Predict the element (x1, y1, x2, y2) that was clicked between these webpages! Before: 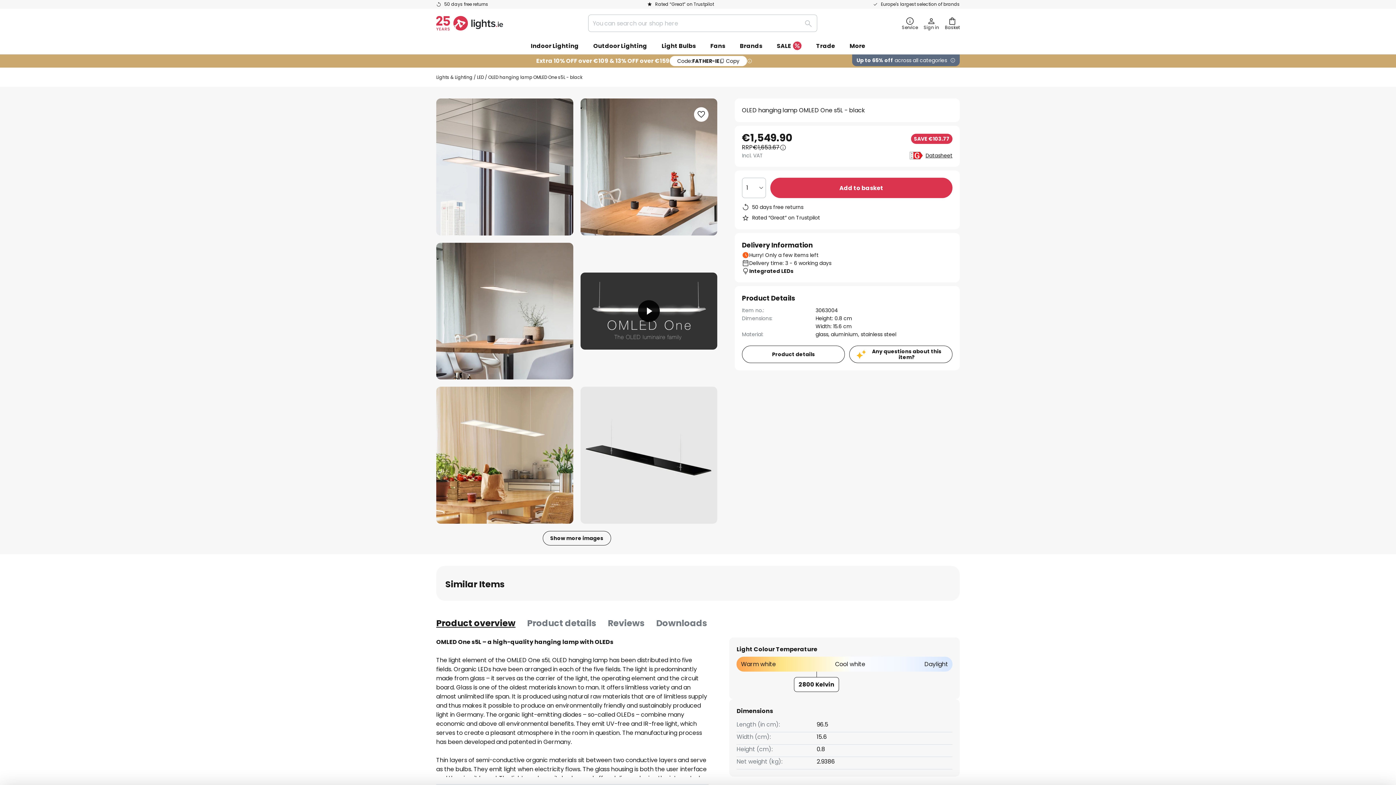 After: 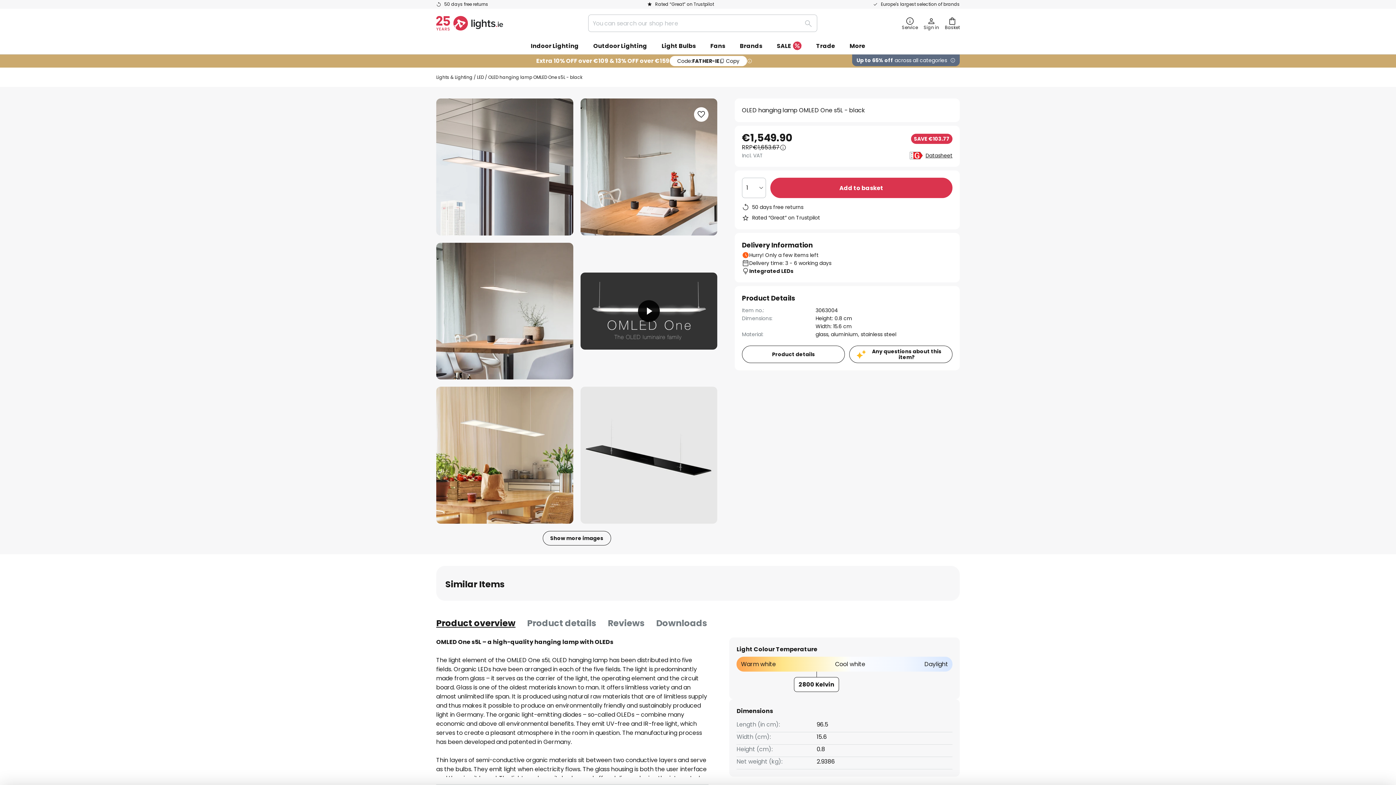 Action: bbox: (436, 616, 515, 630) label: Product overview